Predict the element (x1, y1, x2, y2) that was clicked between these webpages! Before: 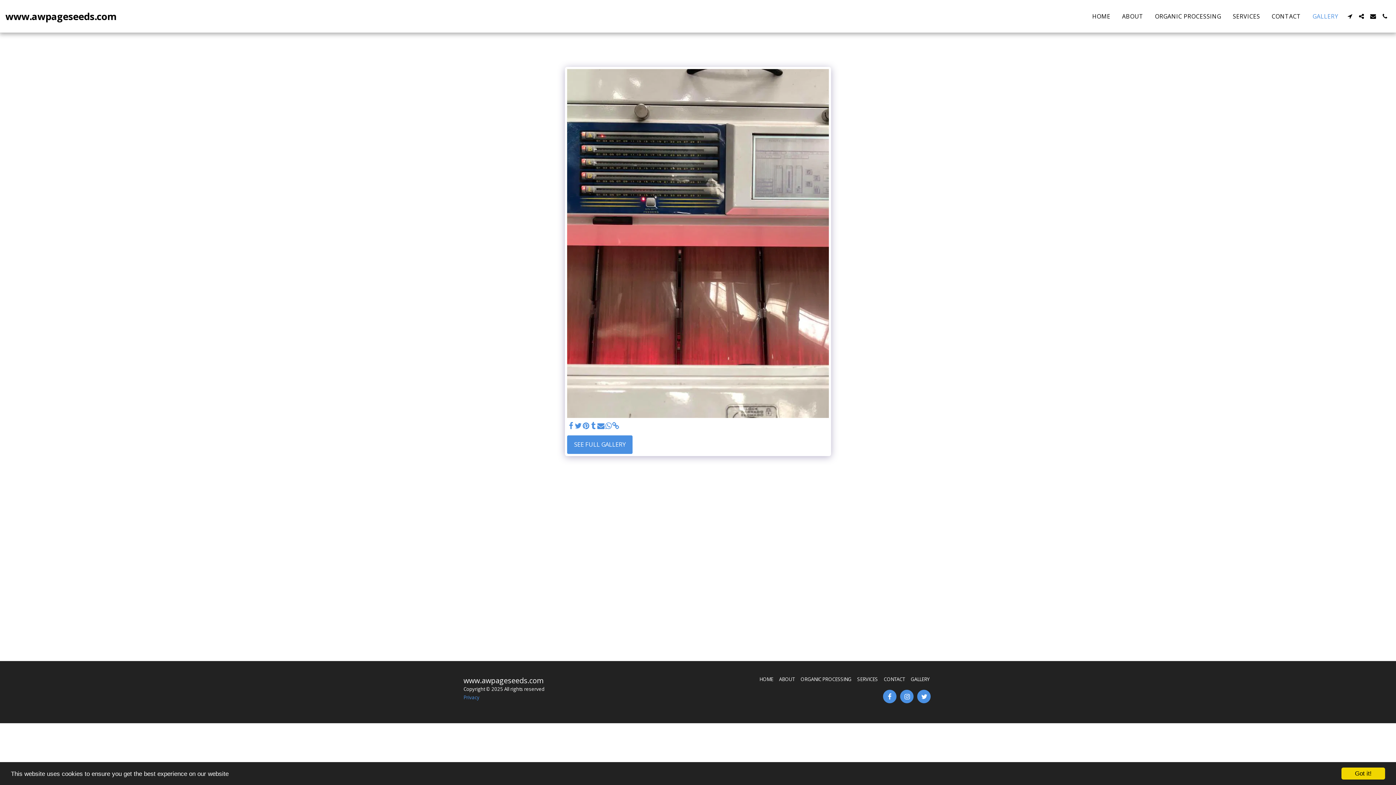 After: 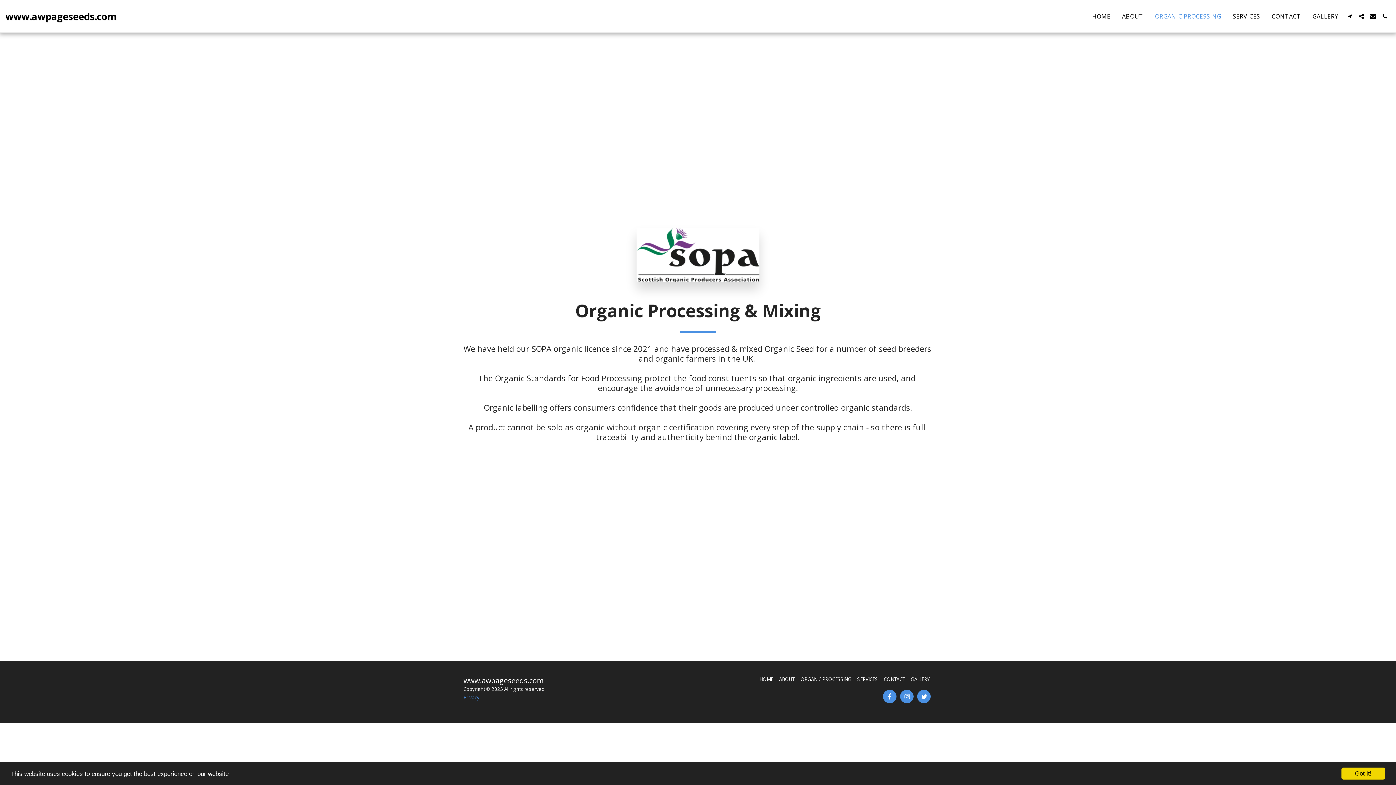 Action: bbox: (1149, 10, 1226, 22) label: ORGANIC PROCESSING